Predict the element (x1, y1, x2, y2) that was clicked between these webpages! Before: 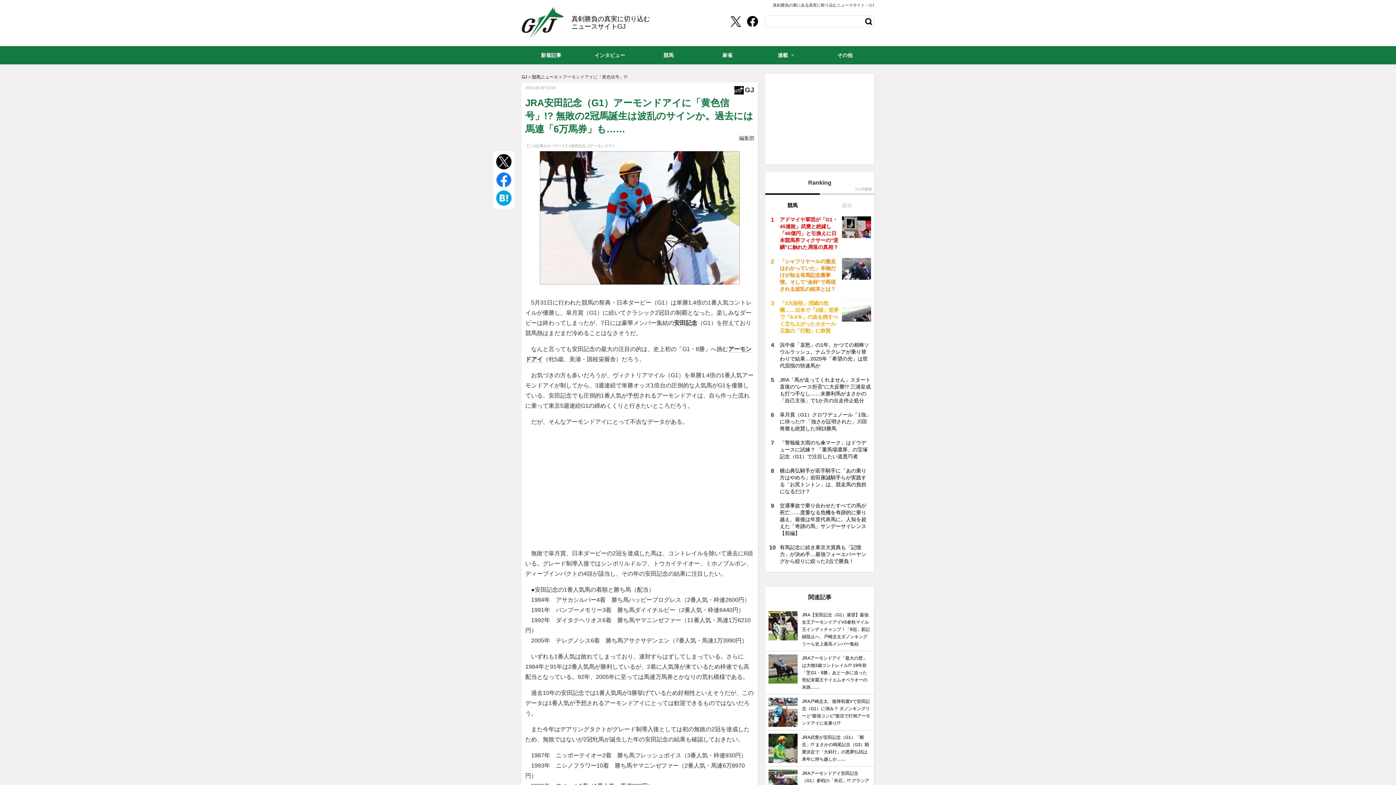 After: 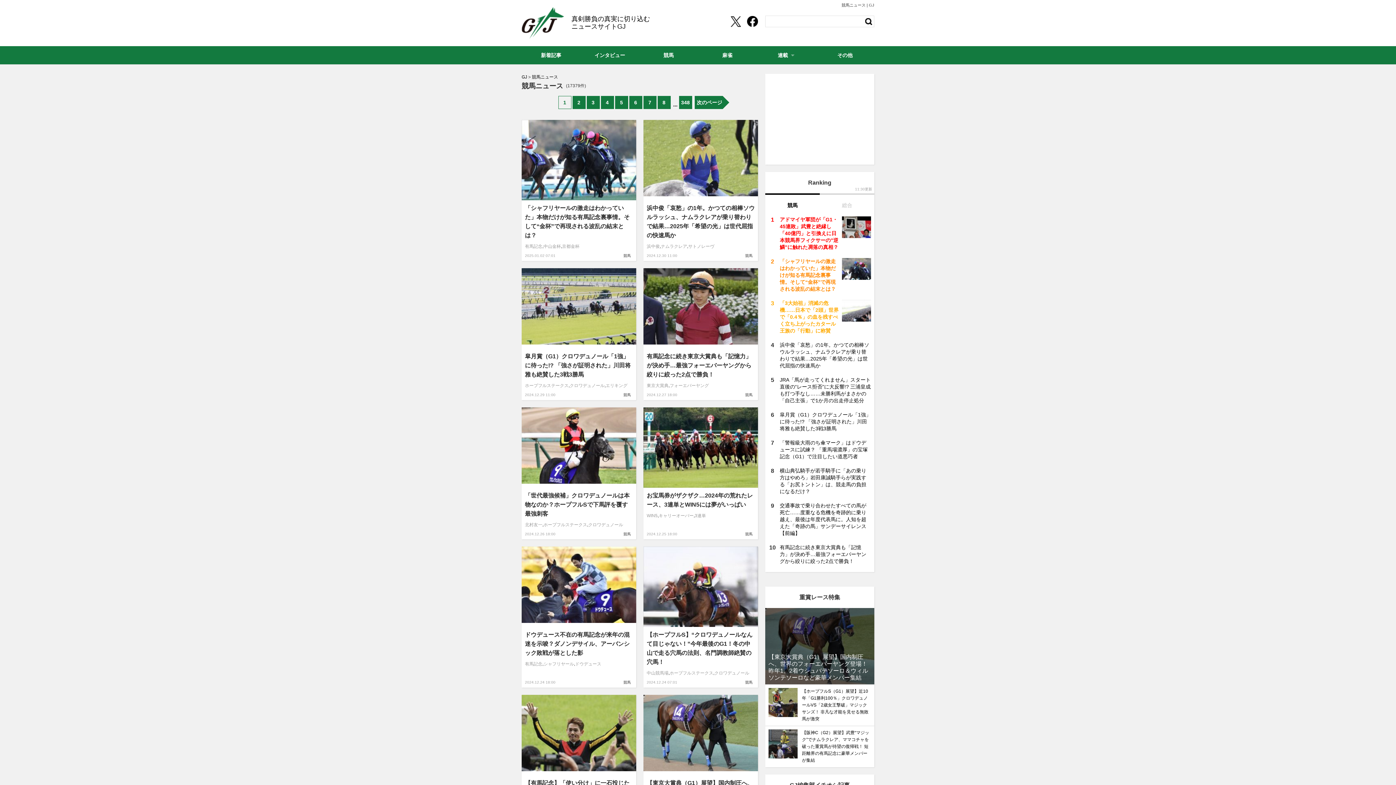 Action: label: 競馬 bbox: (639, 46, 698, 64)